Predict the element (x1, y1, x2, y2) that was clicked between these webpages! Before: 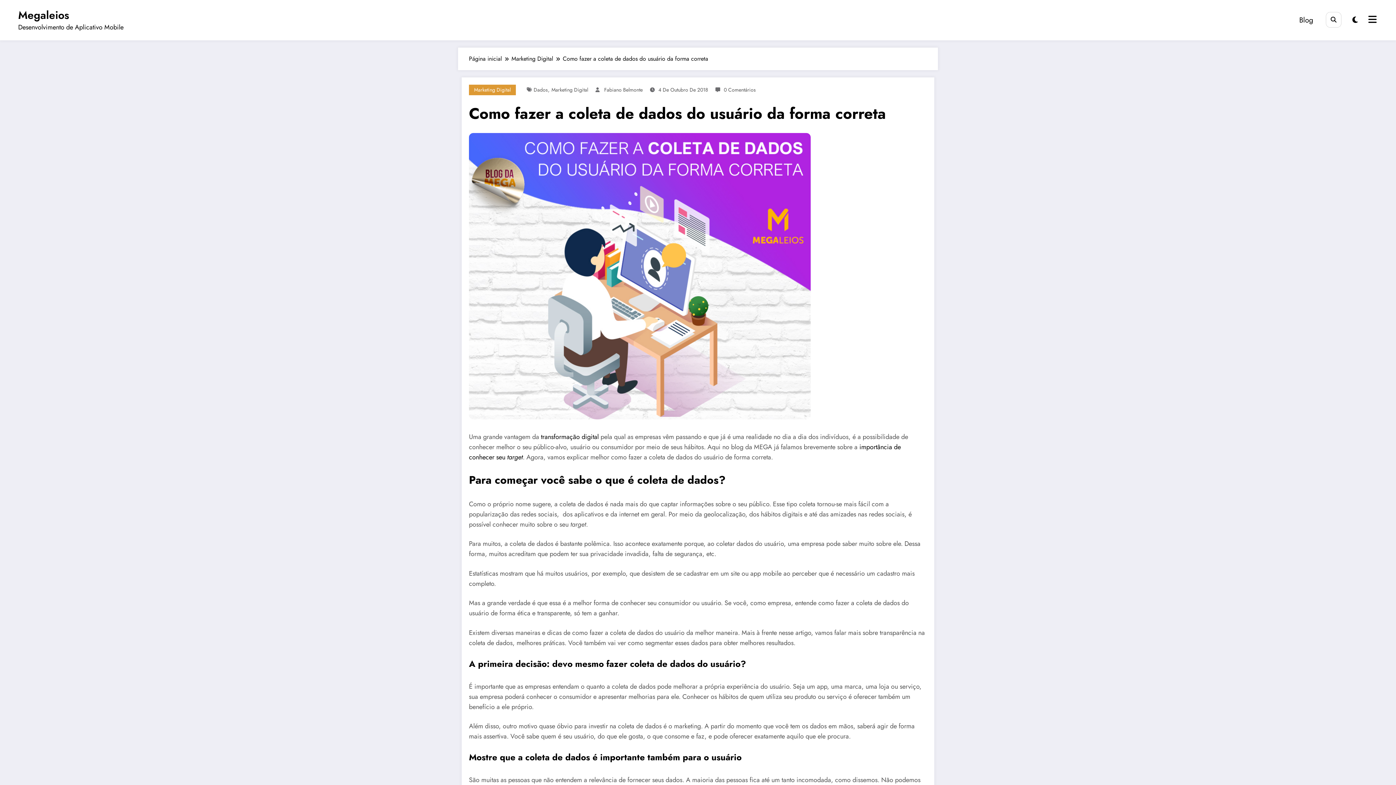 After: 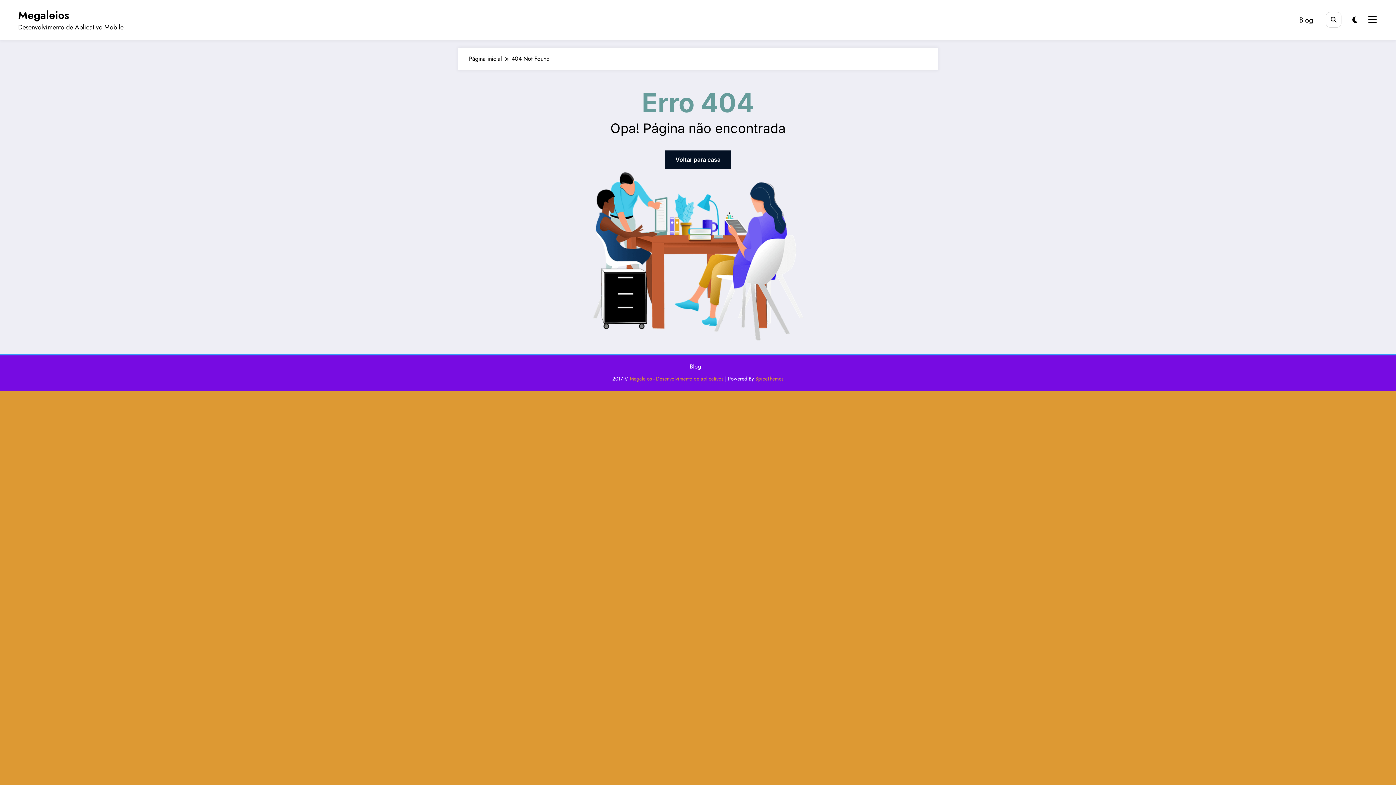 Action: bbox: (658, 86, 708, 93) label: 4 De Outubro De 2018